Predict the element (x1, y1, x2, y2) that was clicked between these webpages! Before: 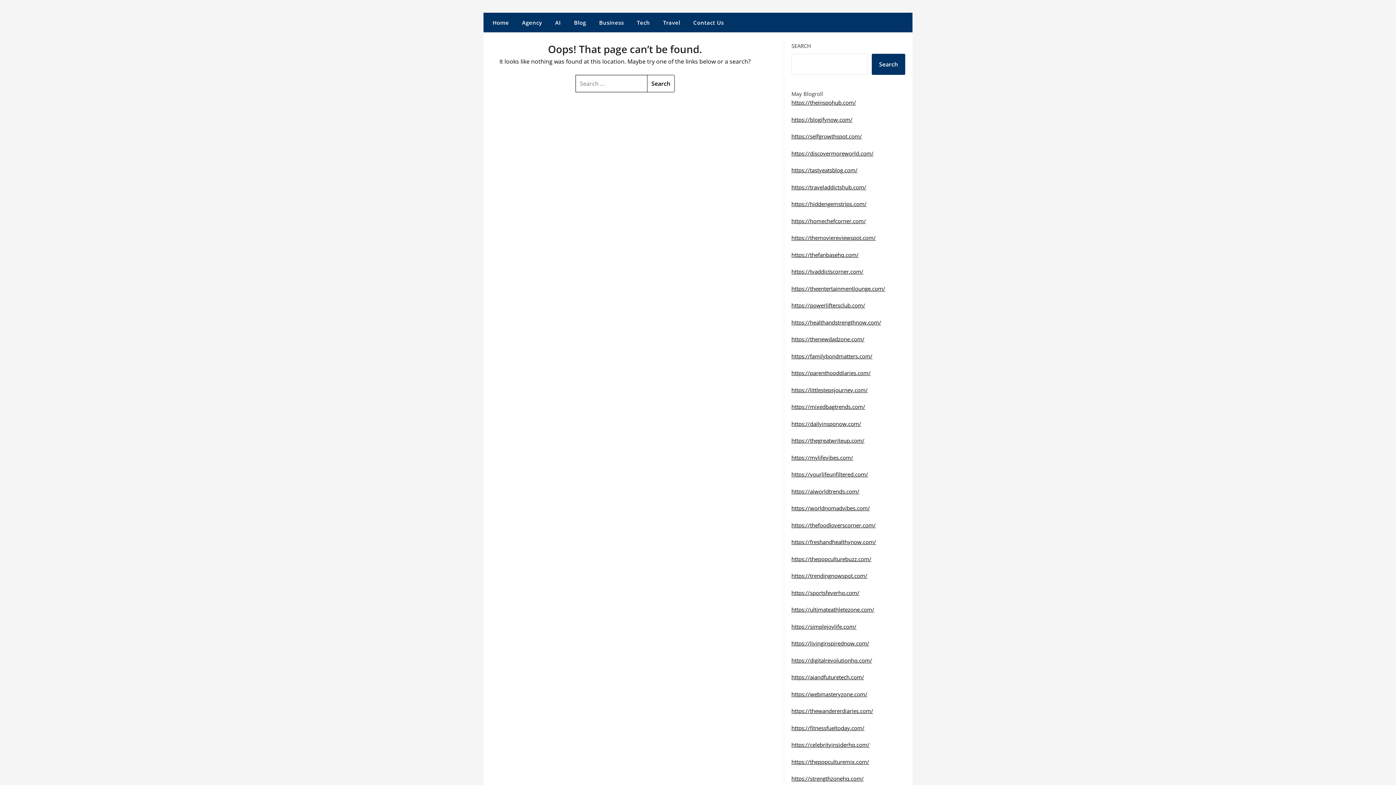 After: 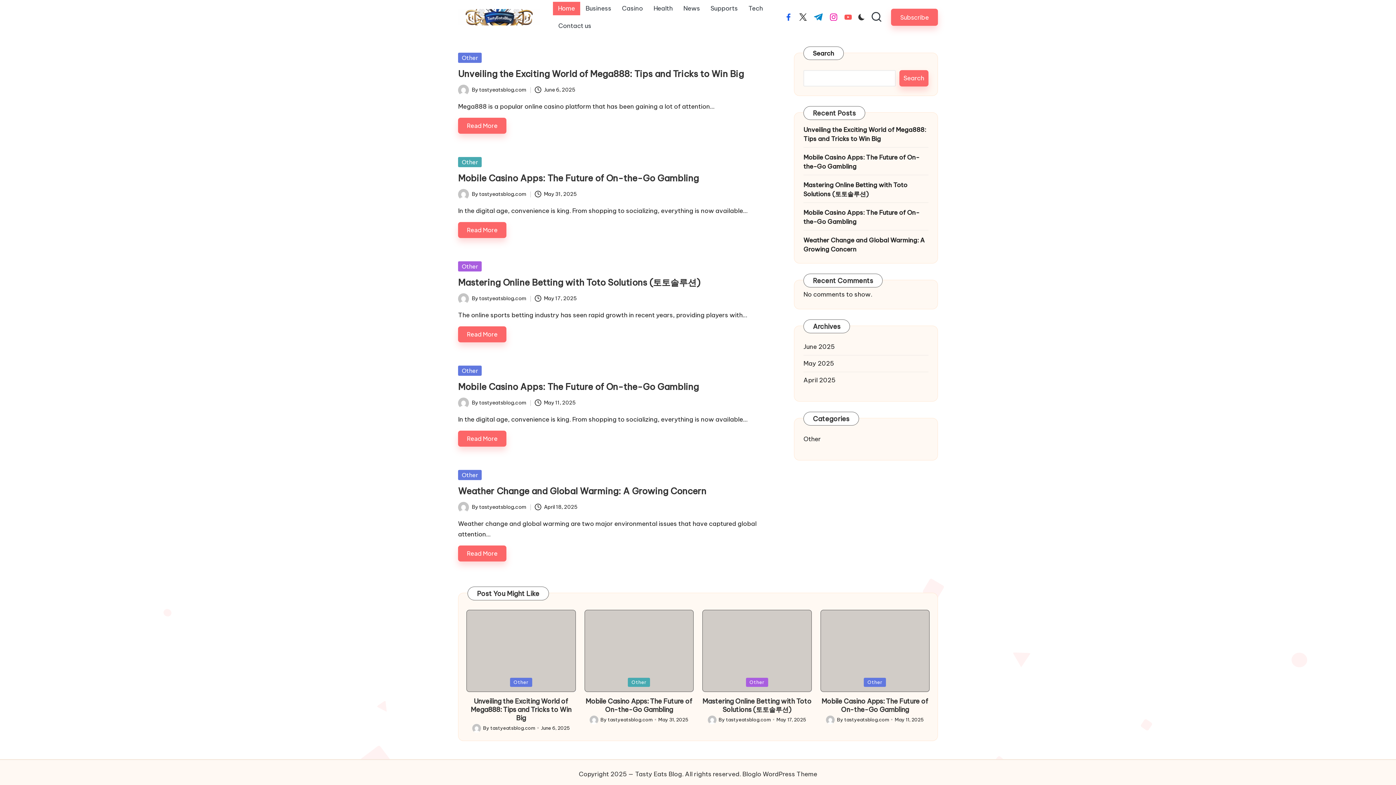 Action: bbox: (791, 166, 857, 173) label: https://tastyeatsblog.com/